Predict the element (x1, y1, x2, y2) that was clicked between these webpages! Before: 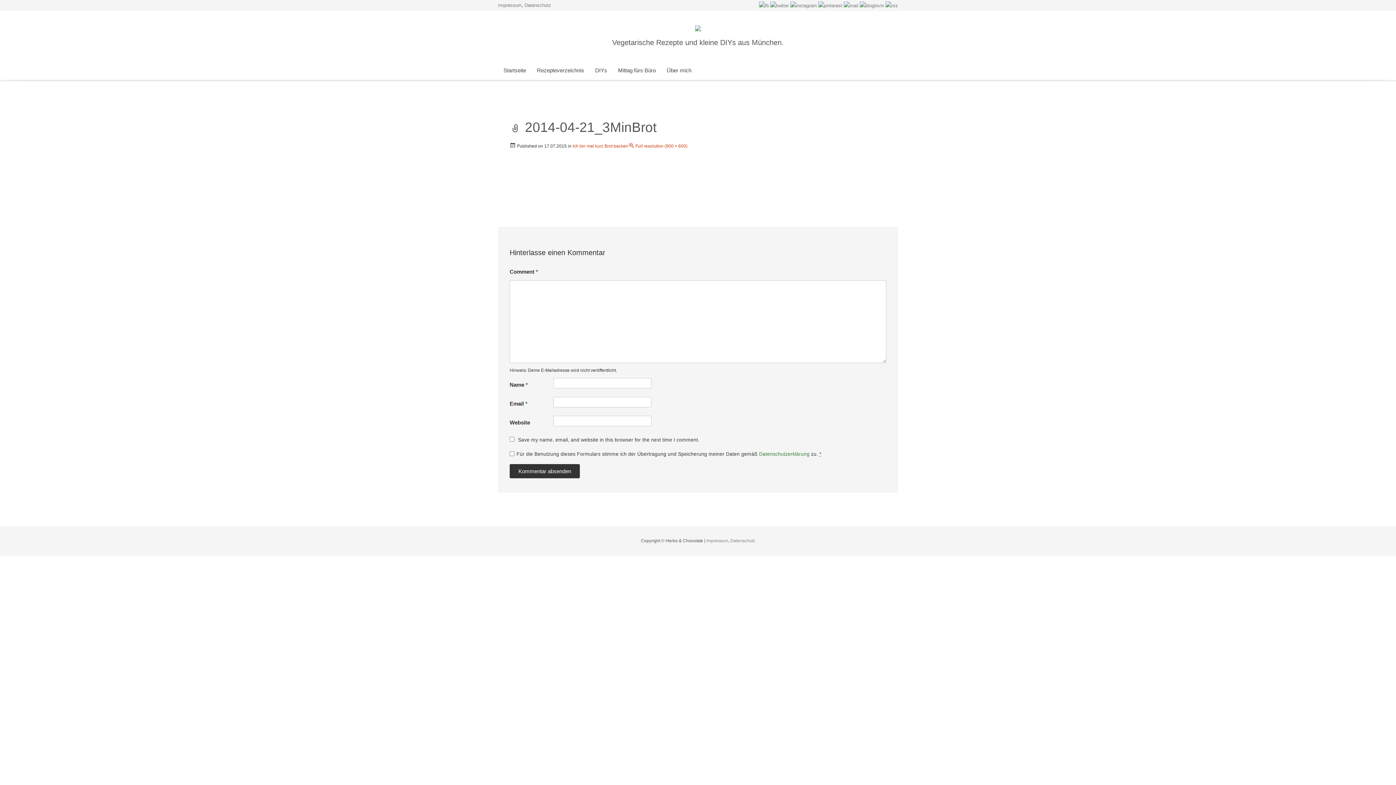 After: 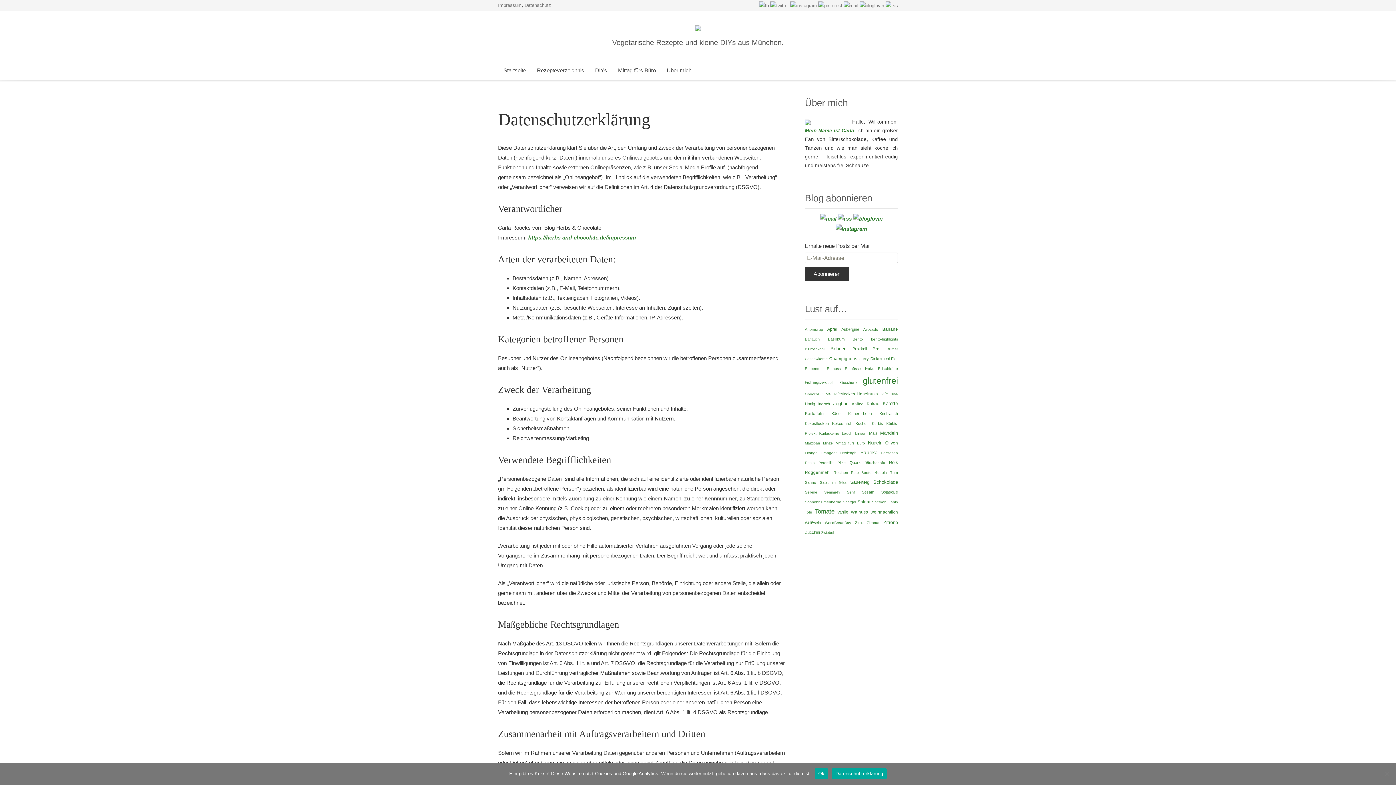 Action: label: Datenschutz bbox: (524, 2, 551, 8)